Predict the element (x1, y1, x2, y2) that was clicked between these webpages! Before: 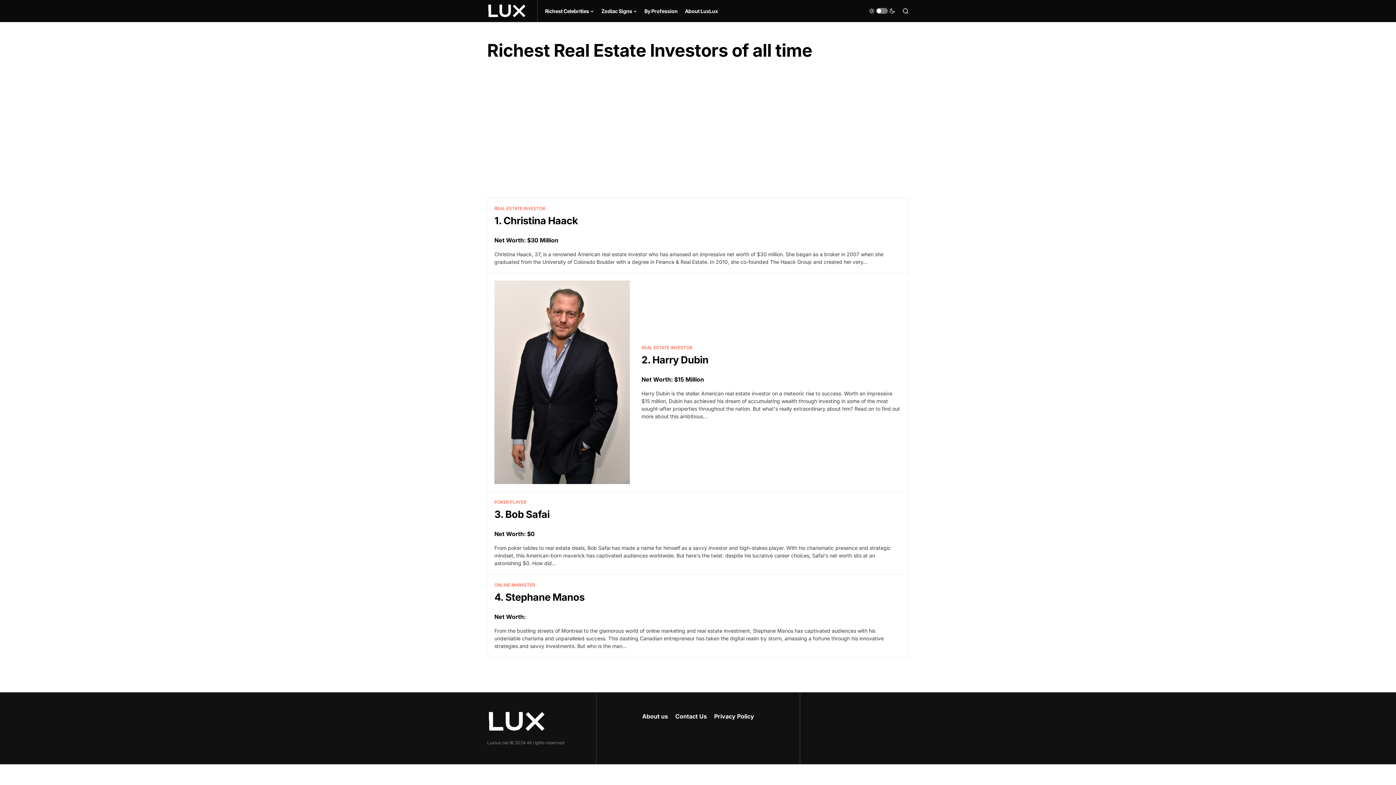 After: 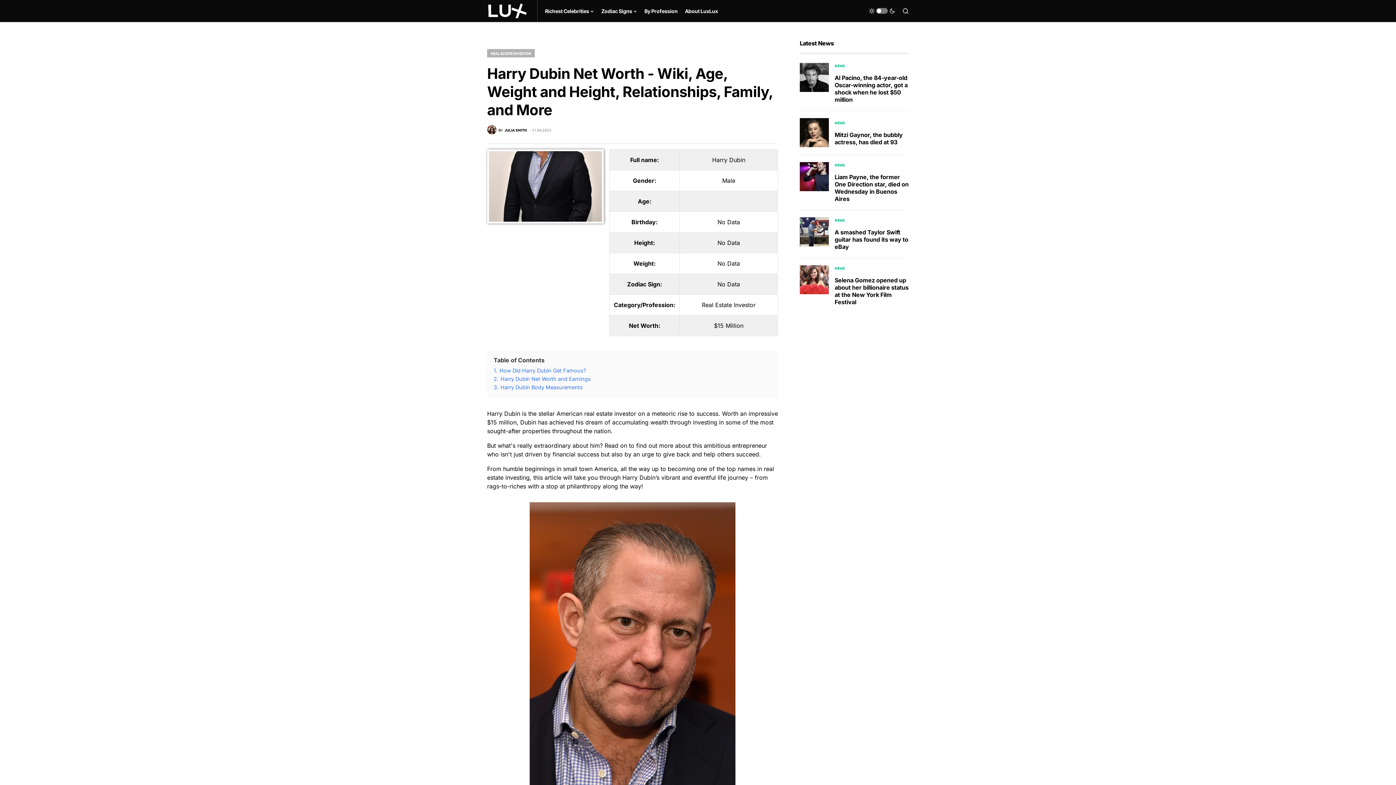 Action: bbox: (494, 280, 630, 484)